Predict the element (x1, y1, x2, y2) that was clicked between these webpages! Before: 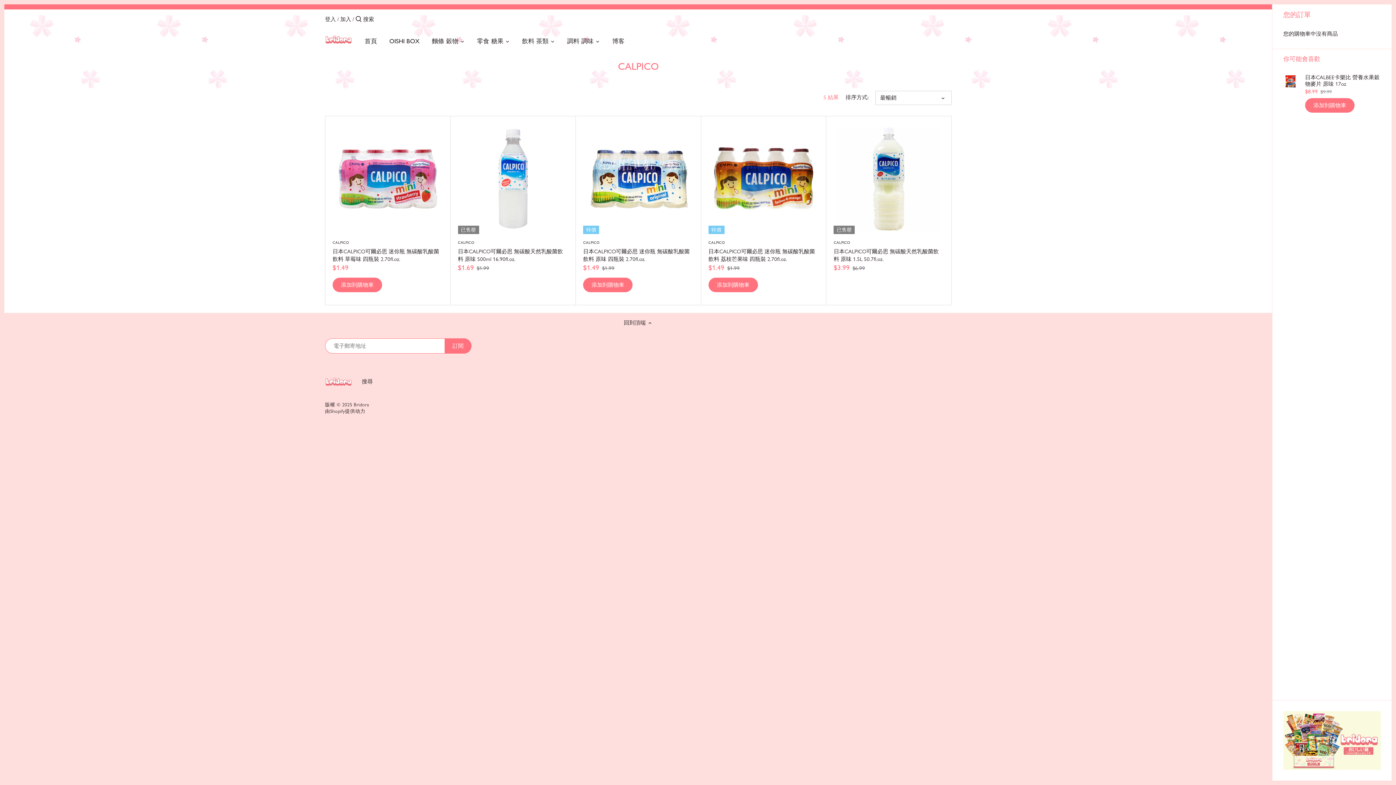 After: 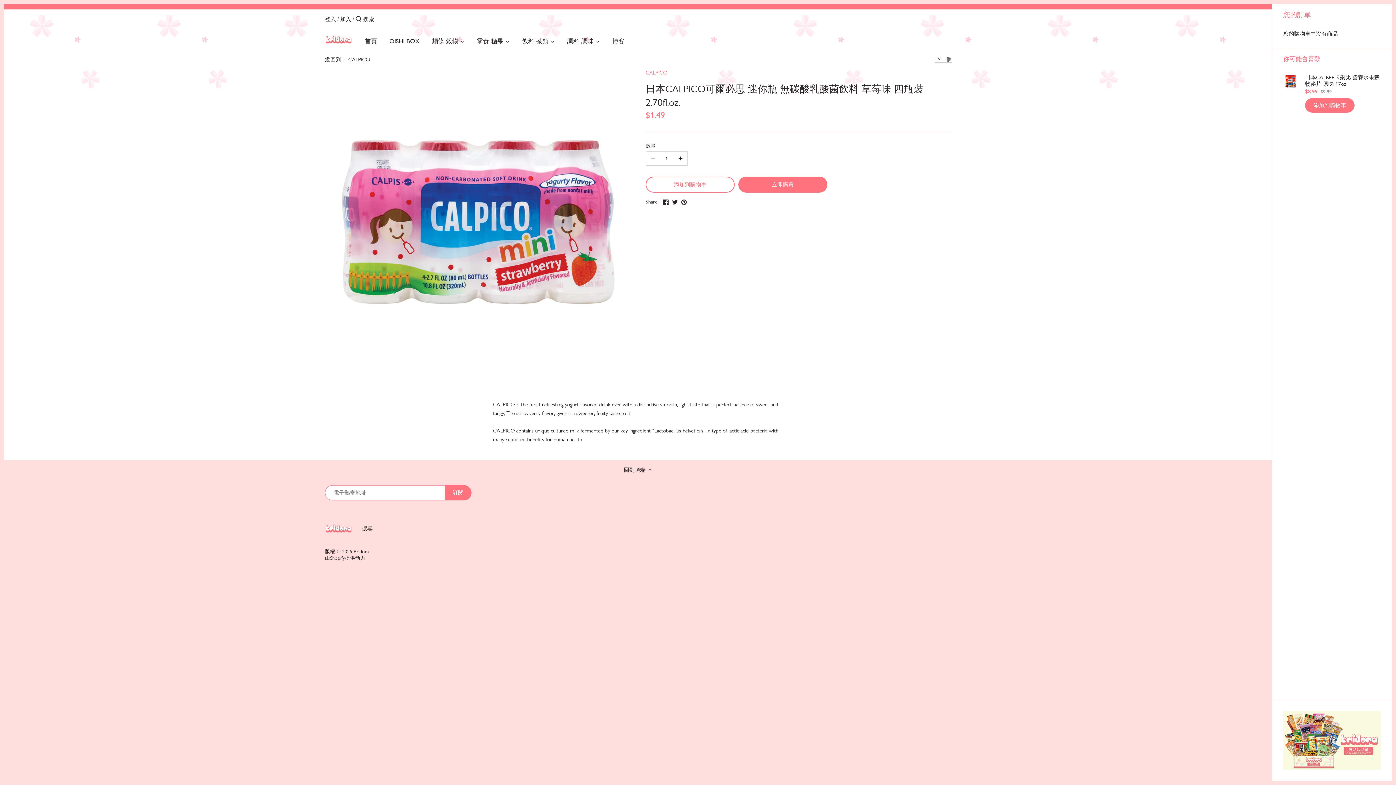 Action: label: CALPICO
日本CALPICO可爾必思 迷你瓶 無碳酸乳酸菌飲料 草莓味 四瓶裝 2.70fl.oz. bbox: (332, 239, 443, 263)